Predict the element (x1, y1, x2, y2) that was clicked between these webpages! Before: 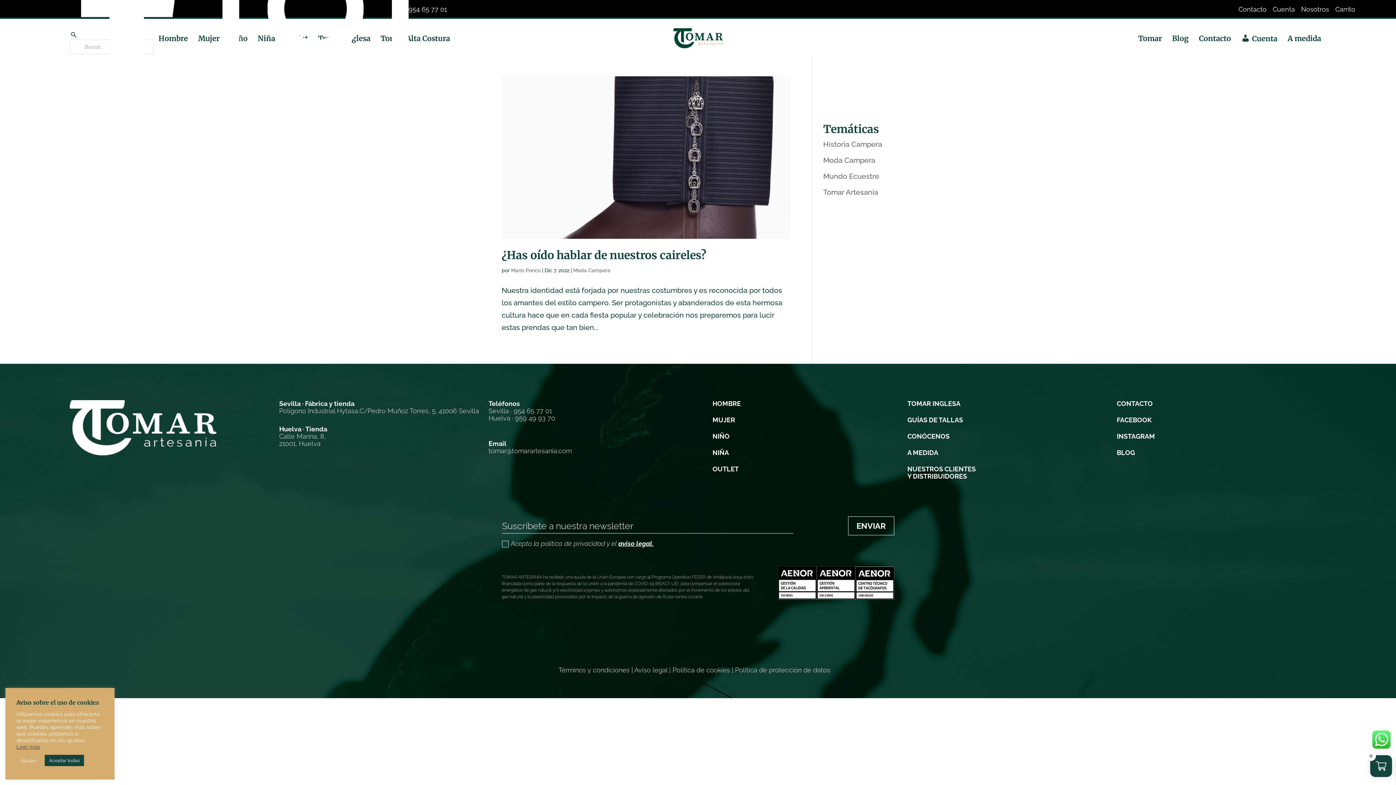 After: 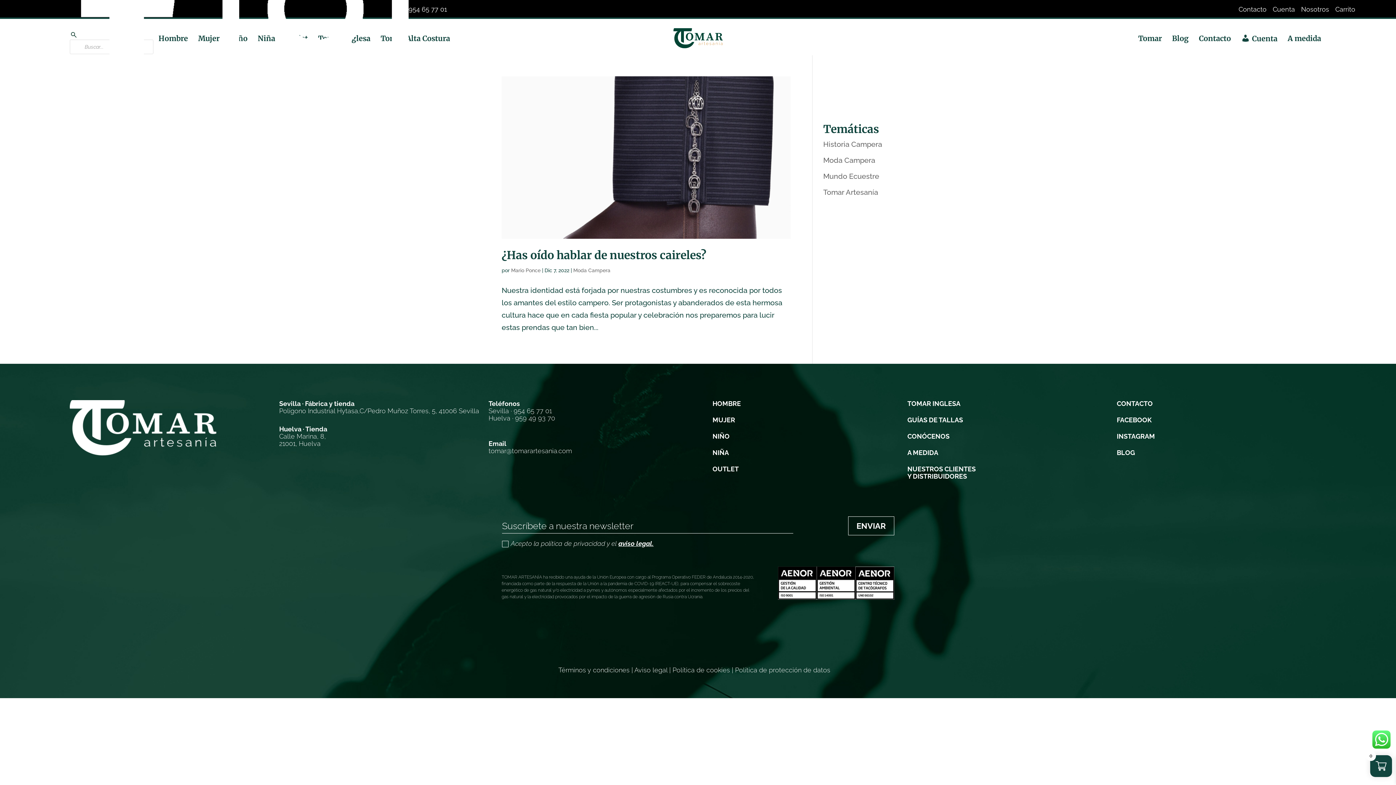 Action: bbox: (44, 755, 84, 766) label: Aceptar todas